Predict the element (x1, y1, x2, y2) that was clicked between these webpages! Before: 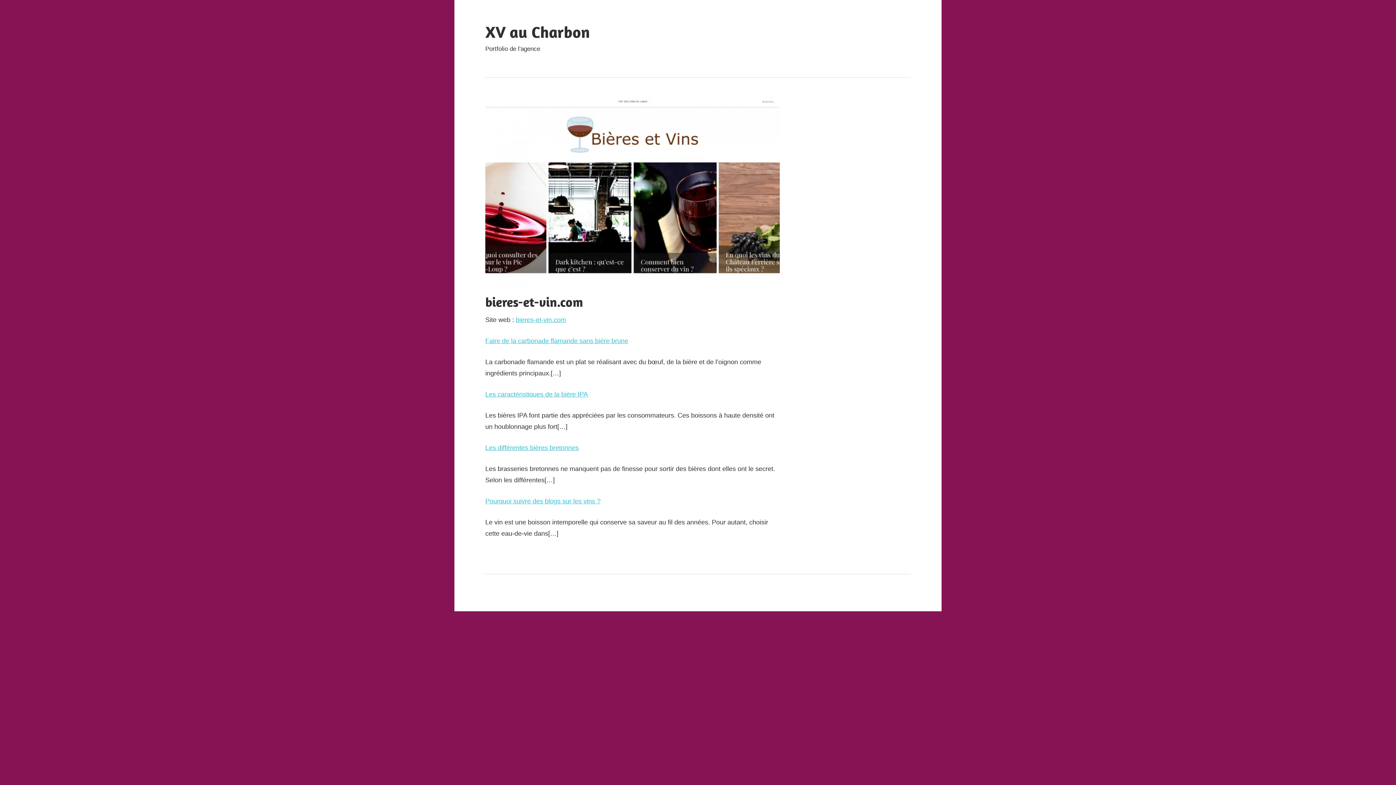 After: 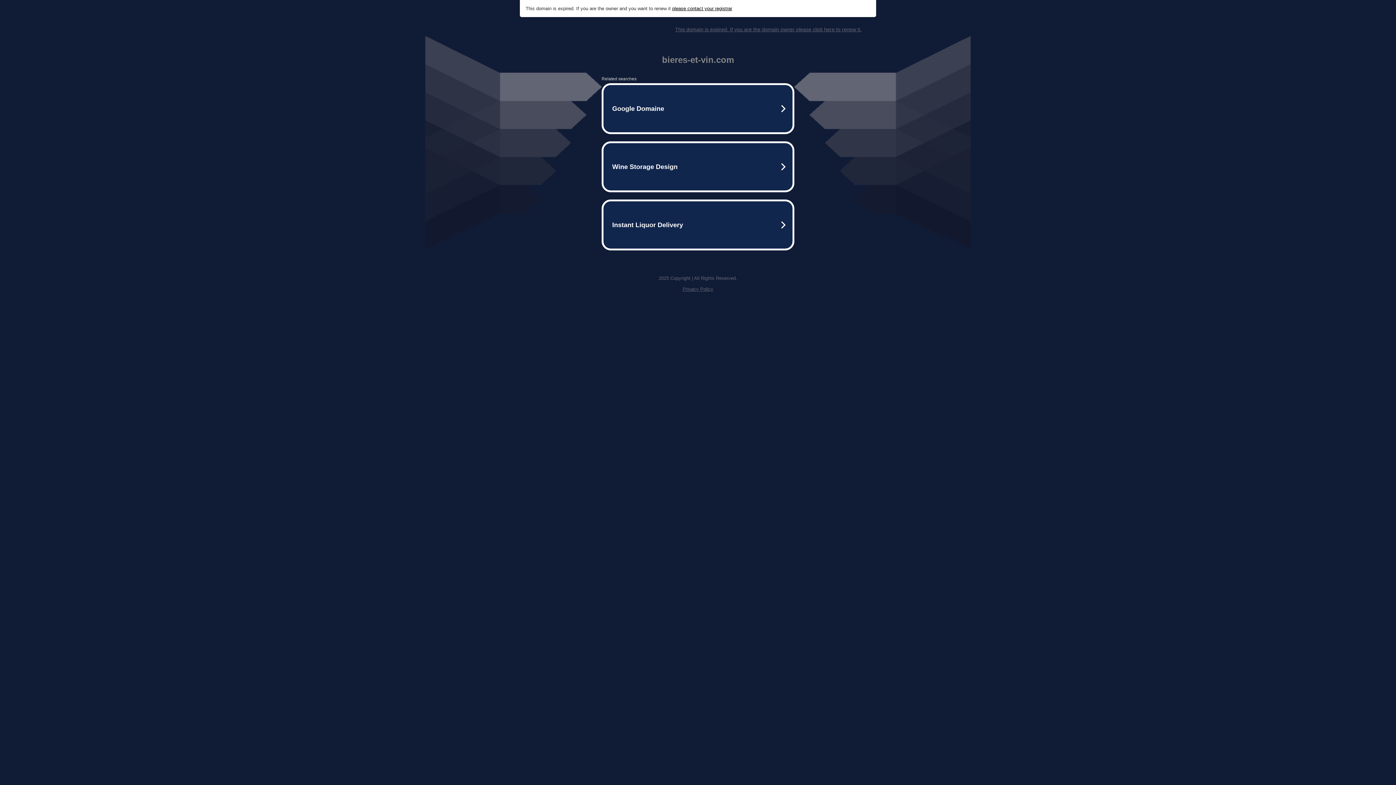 Action: bbox: (485, 497, 600, 505) label: Pourquoi suivre des blogs sur les vins ?